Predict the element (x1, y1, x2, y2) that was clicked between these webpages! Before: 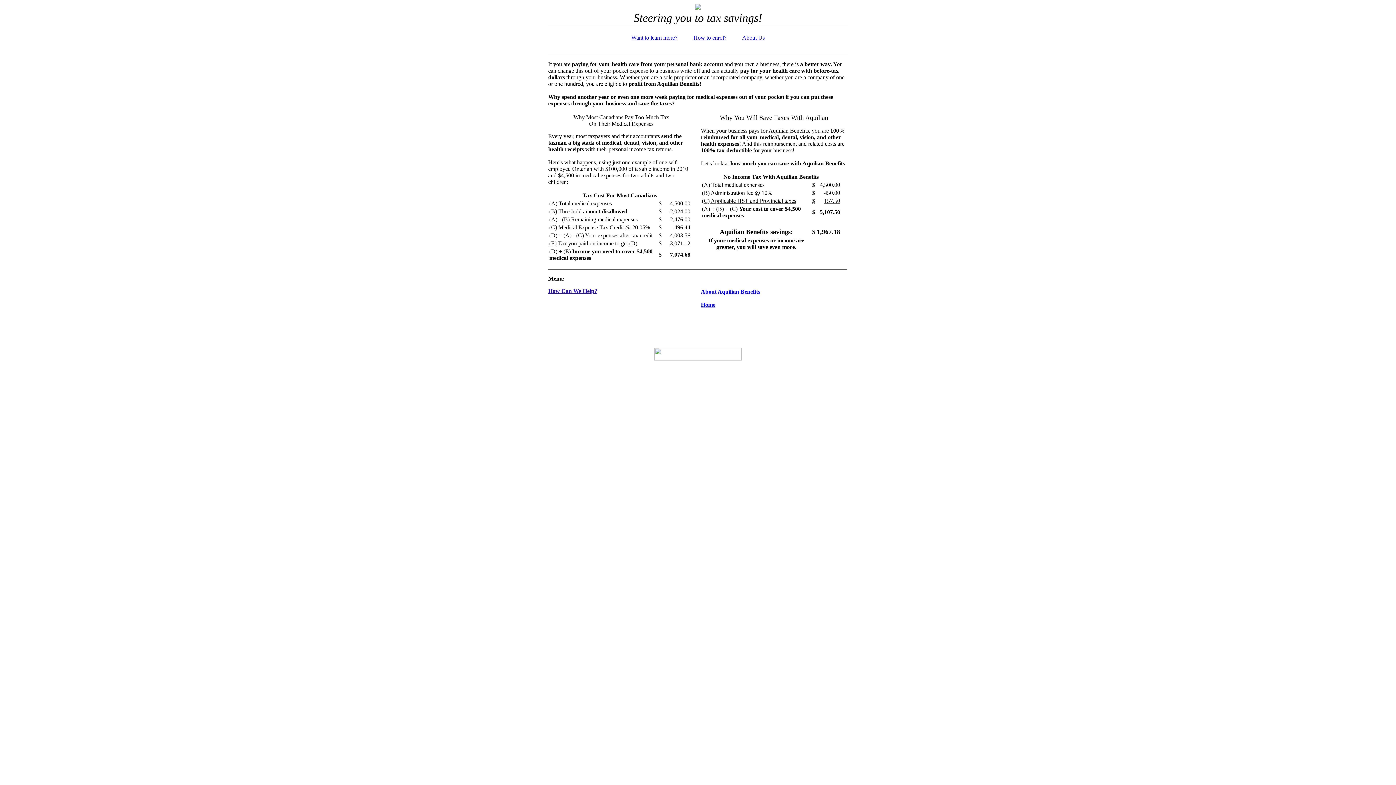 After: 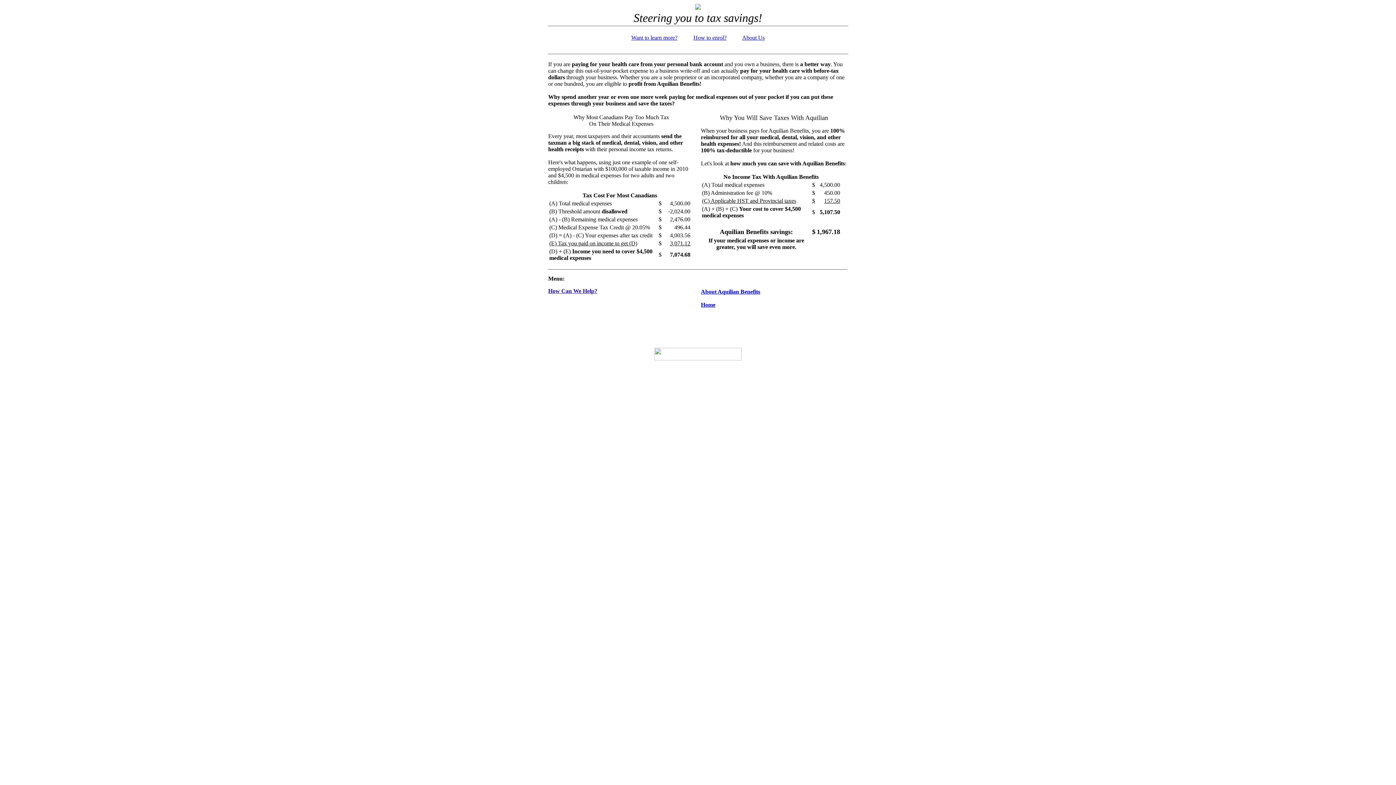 Action: bbox: (742, 34, 764, 40) label: About Us